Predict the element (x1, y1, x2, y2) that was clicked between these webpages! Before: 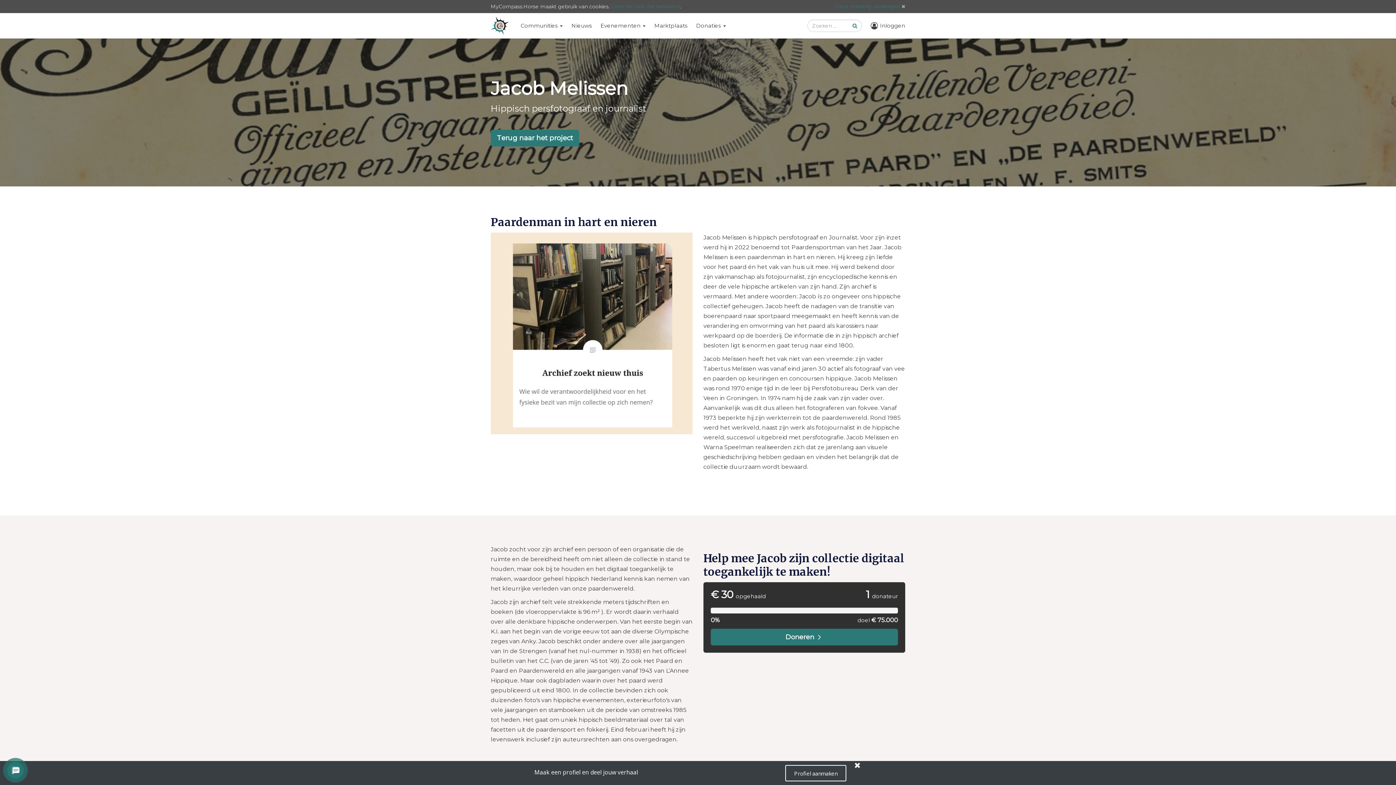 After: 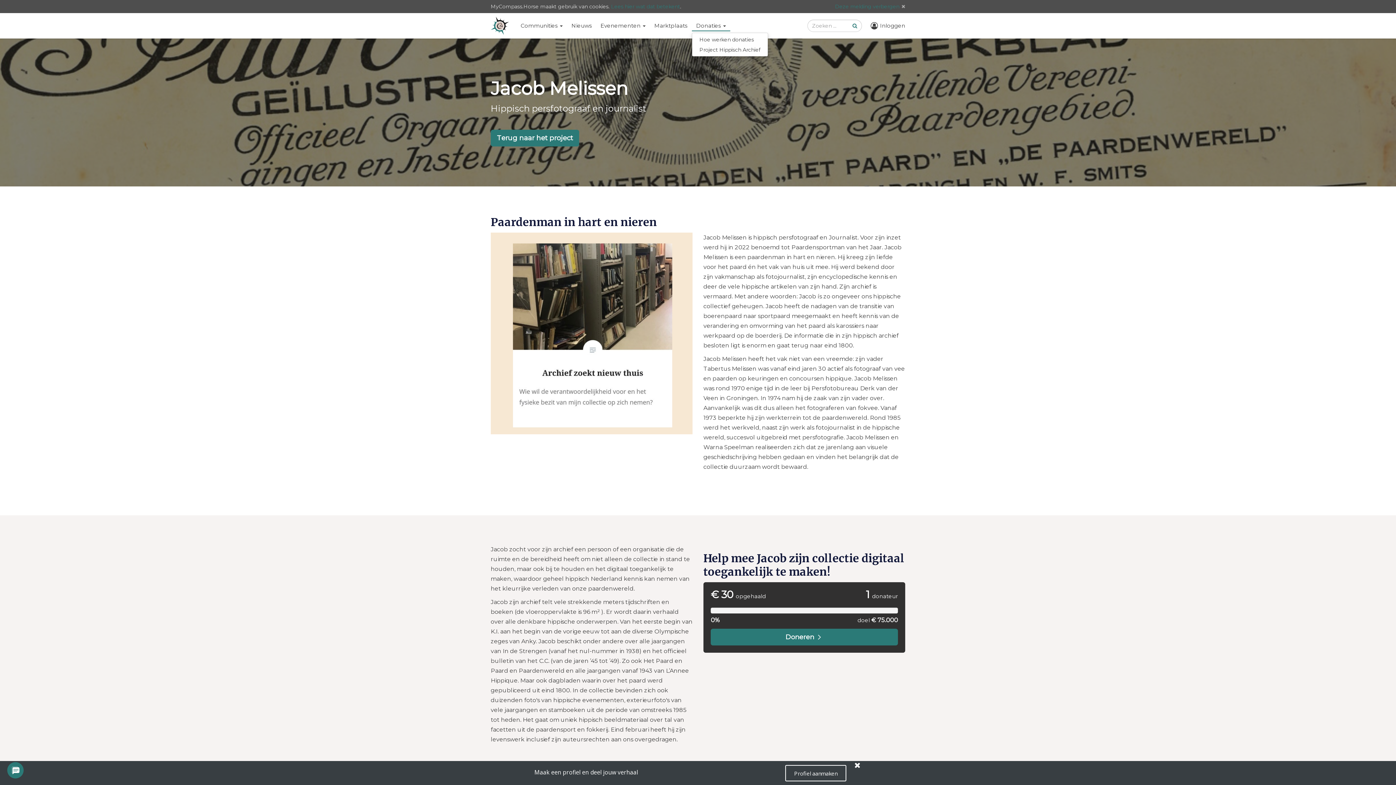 Action: label: Donaties  bbox: (692, 18, 730, 32)